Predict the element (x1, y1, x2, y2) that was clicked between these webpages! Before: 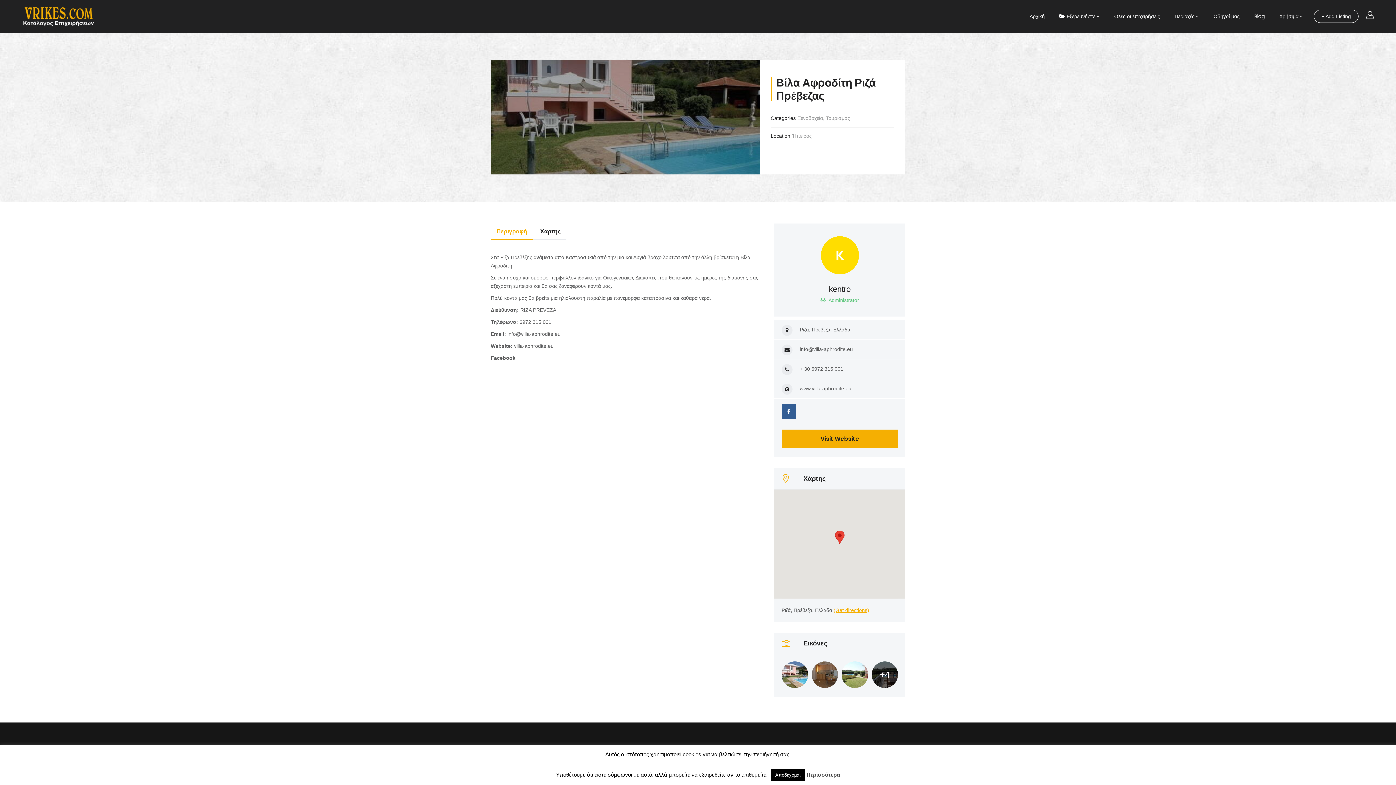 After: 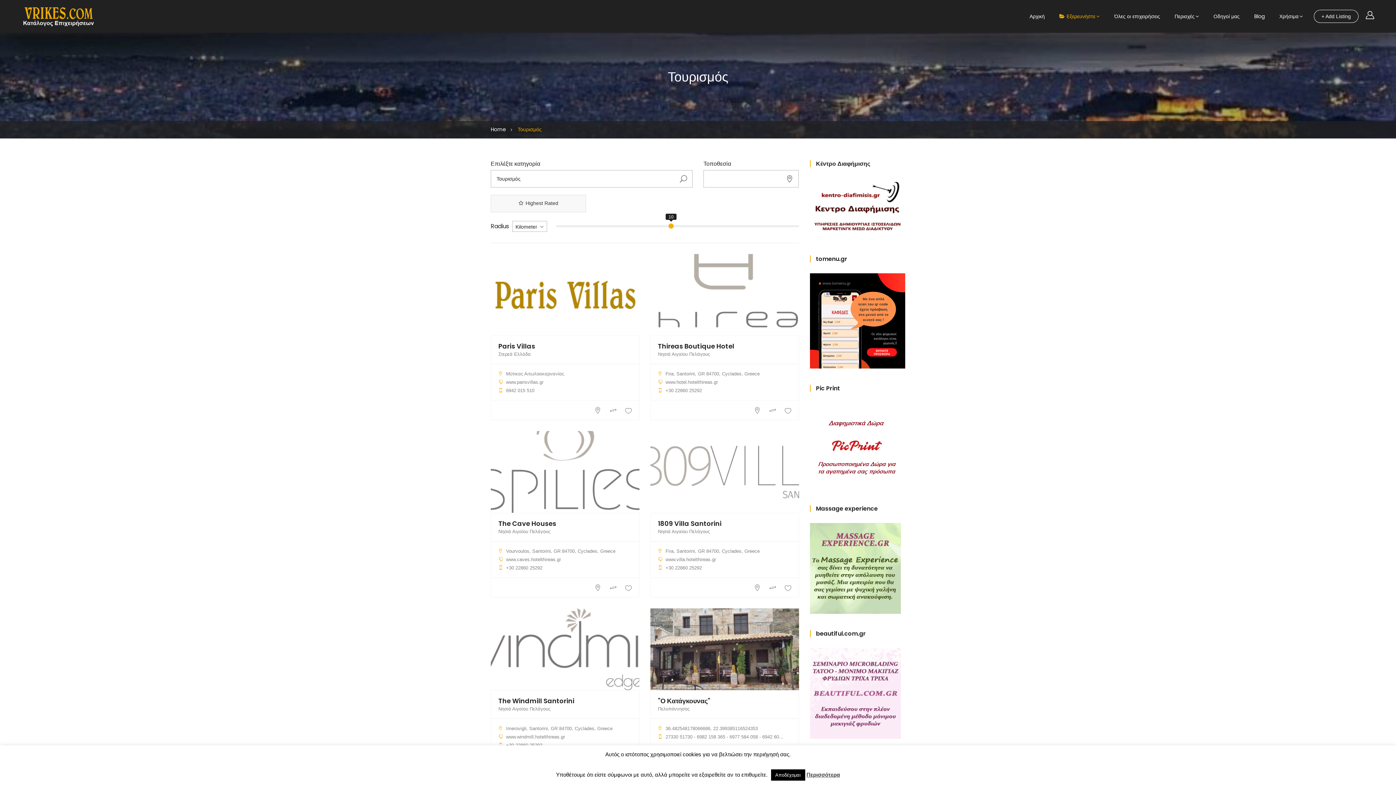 Action: label: Τουρισμός bbox: (826, 115, 850, 121)